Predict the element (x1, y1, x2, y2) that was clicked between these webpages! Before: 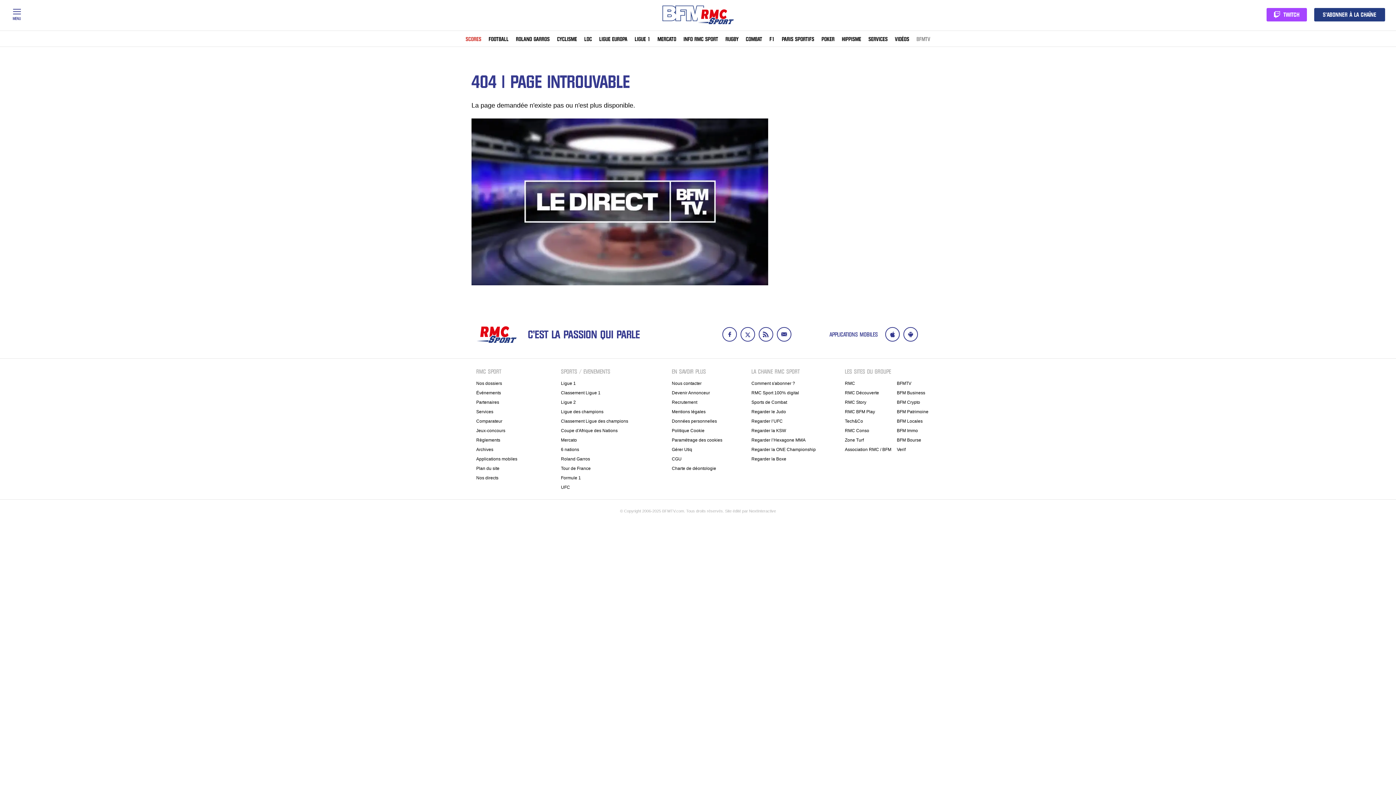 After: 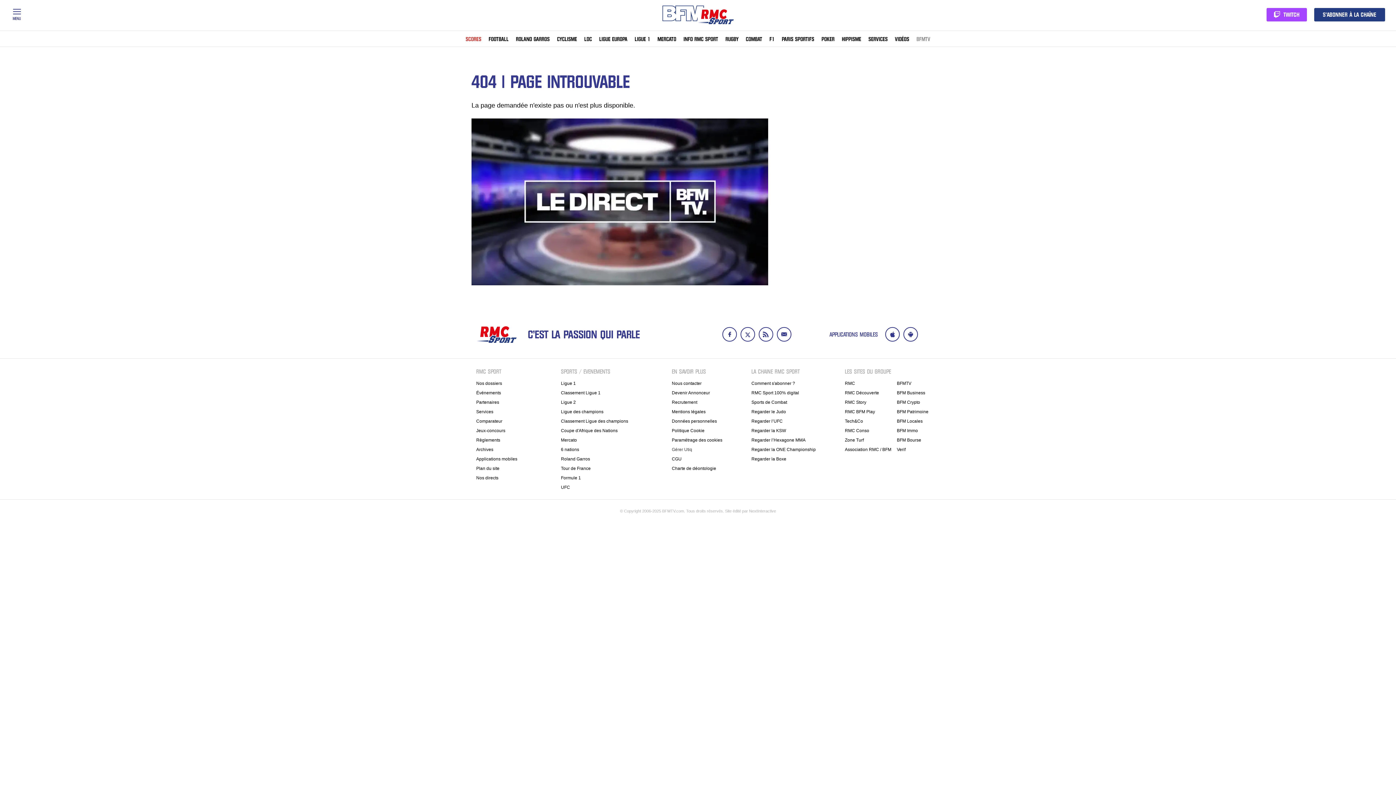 Action: bbox: (672, 447, 692, 452) label: Gérer Utiq